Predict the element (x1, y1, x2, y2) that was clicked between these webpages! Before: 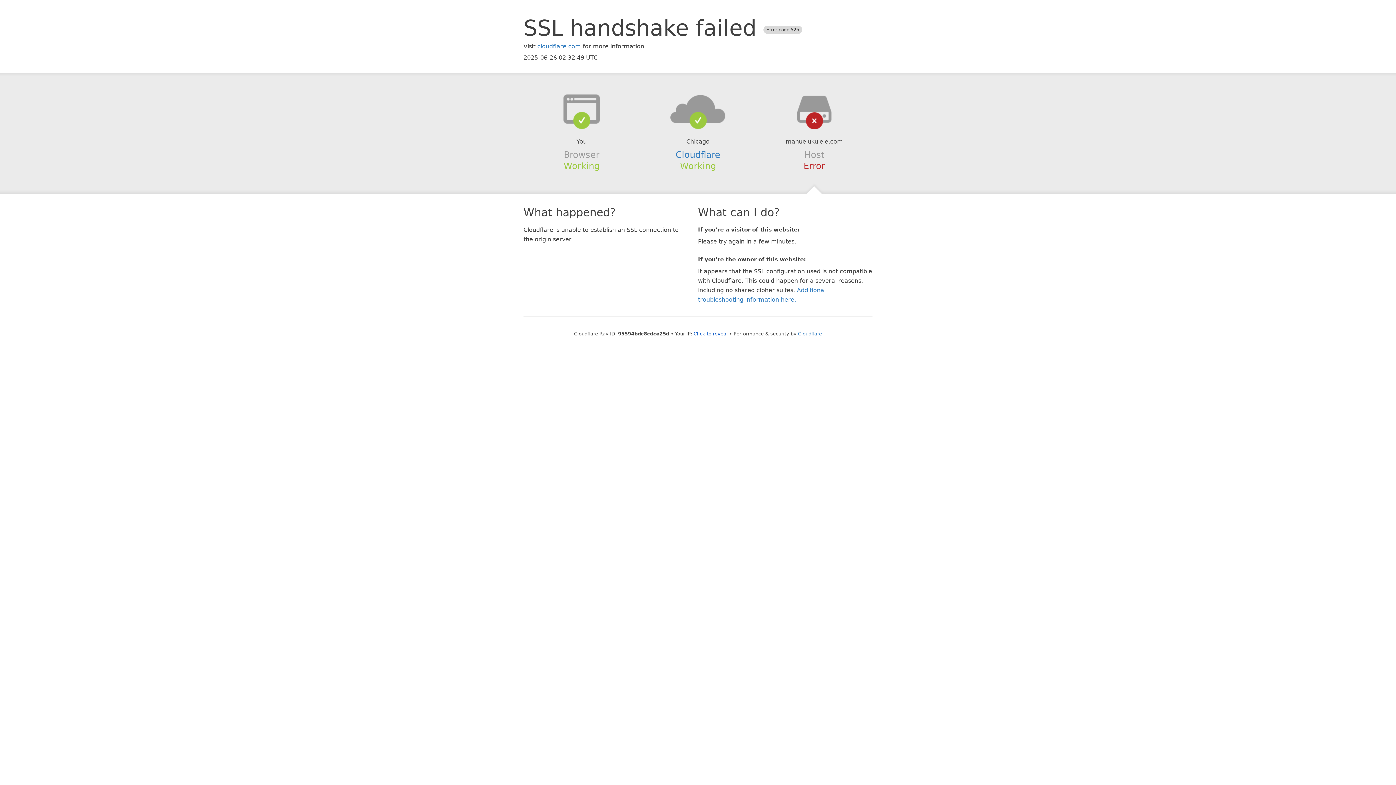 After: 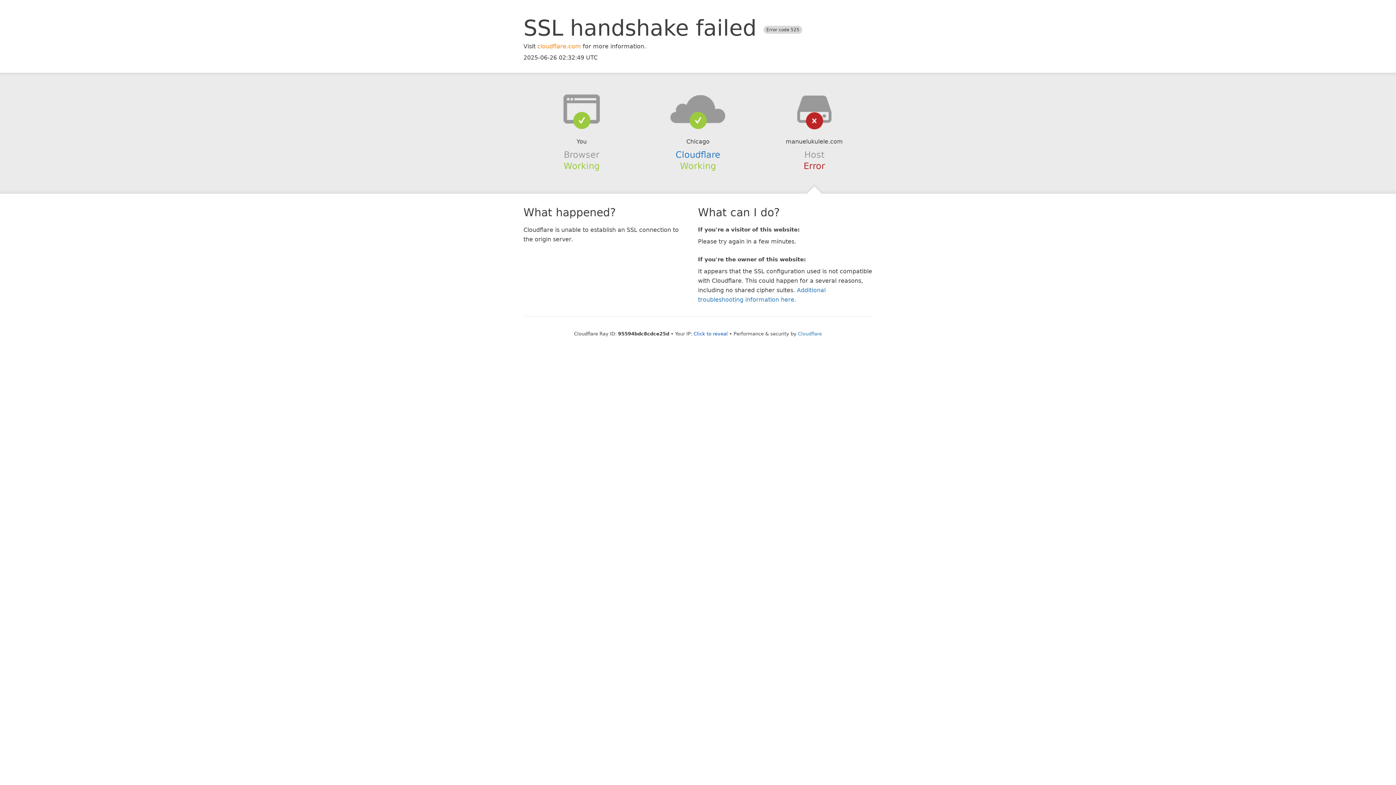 Action: bbox: (537, 42, 581, 49) label: cloudflare.com